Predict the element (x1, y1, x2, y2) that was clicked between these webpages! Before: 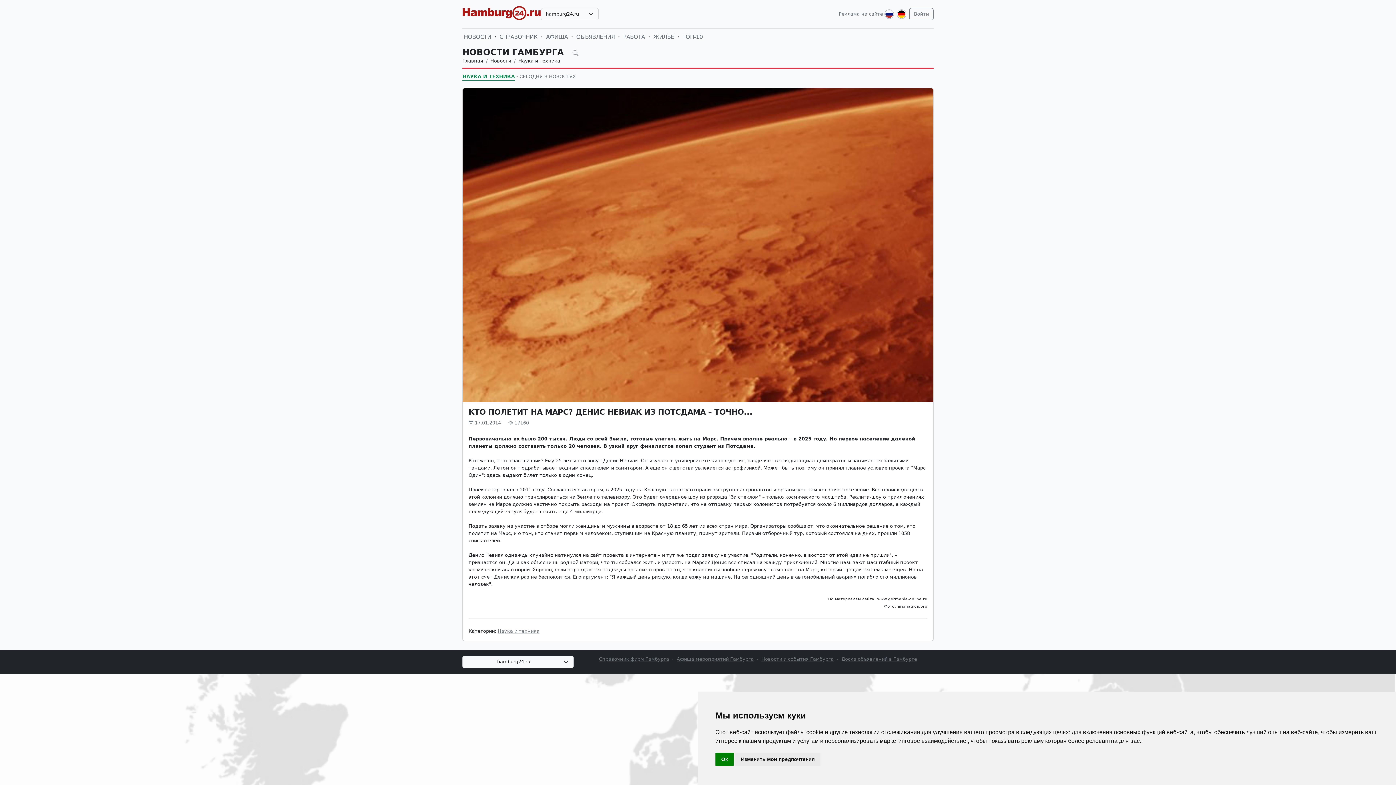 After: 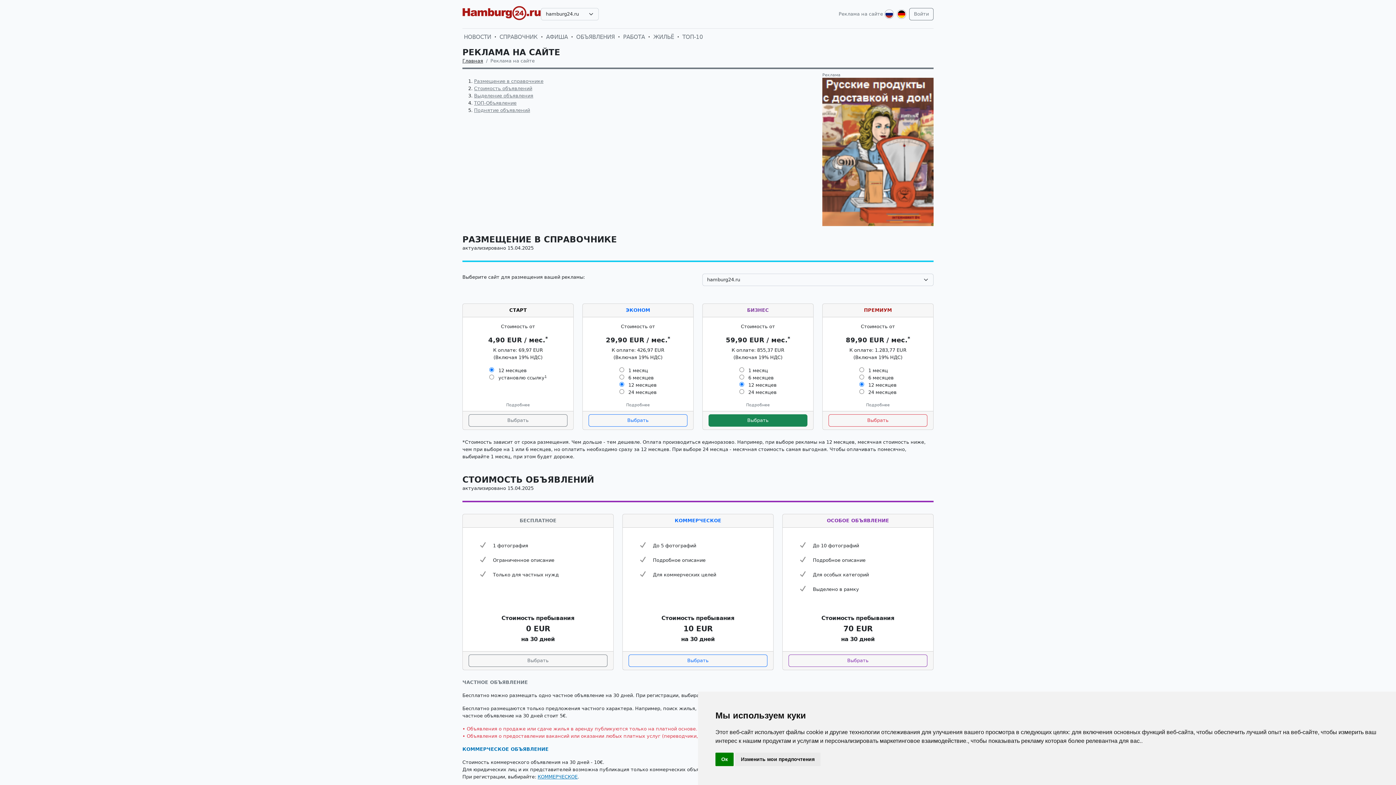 Action: label: Реклама на сайте bbox: (838, 10, 883, 17)